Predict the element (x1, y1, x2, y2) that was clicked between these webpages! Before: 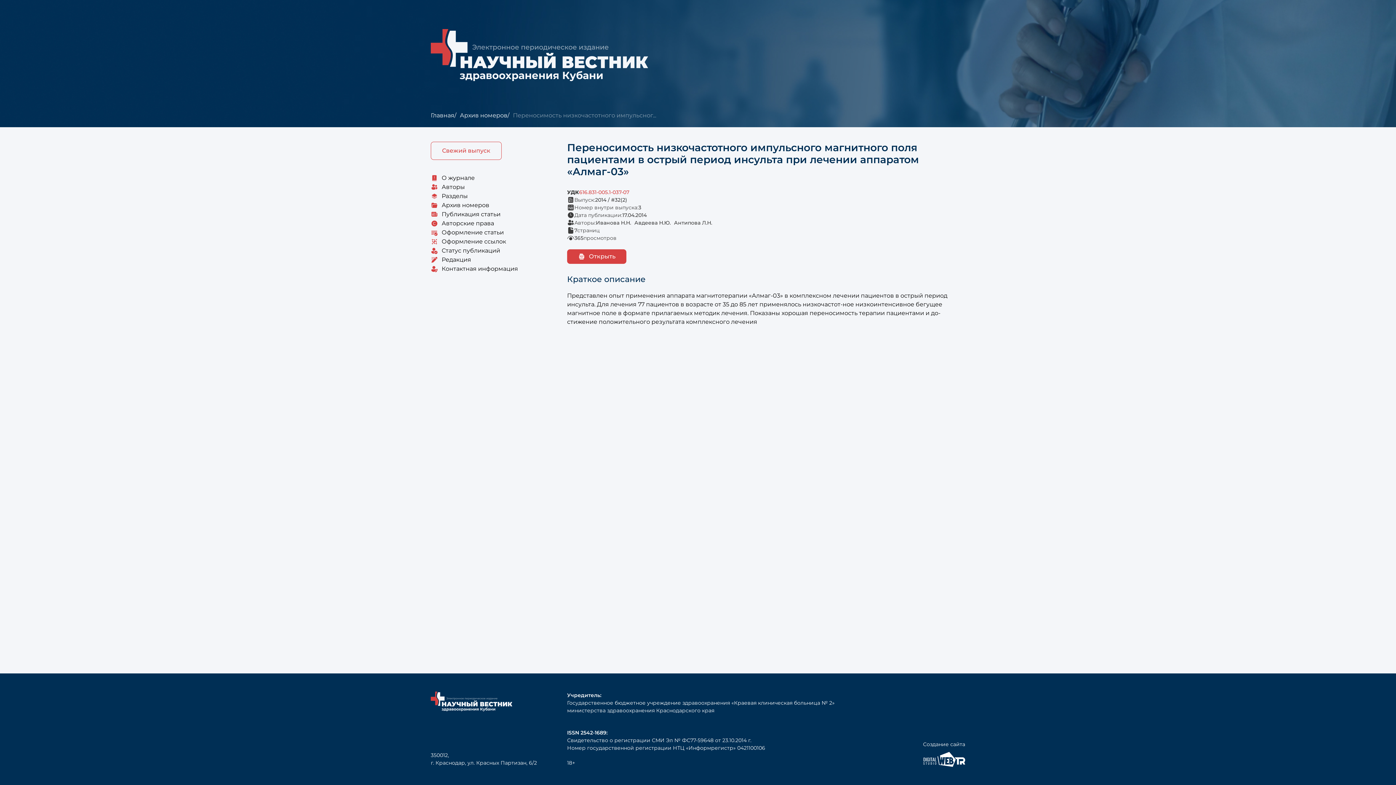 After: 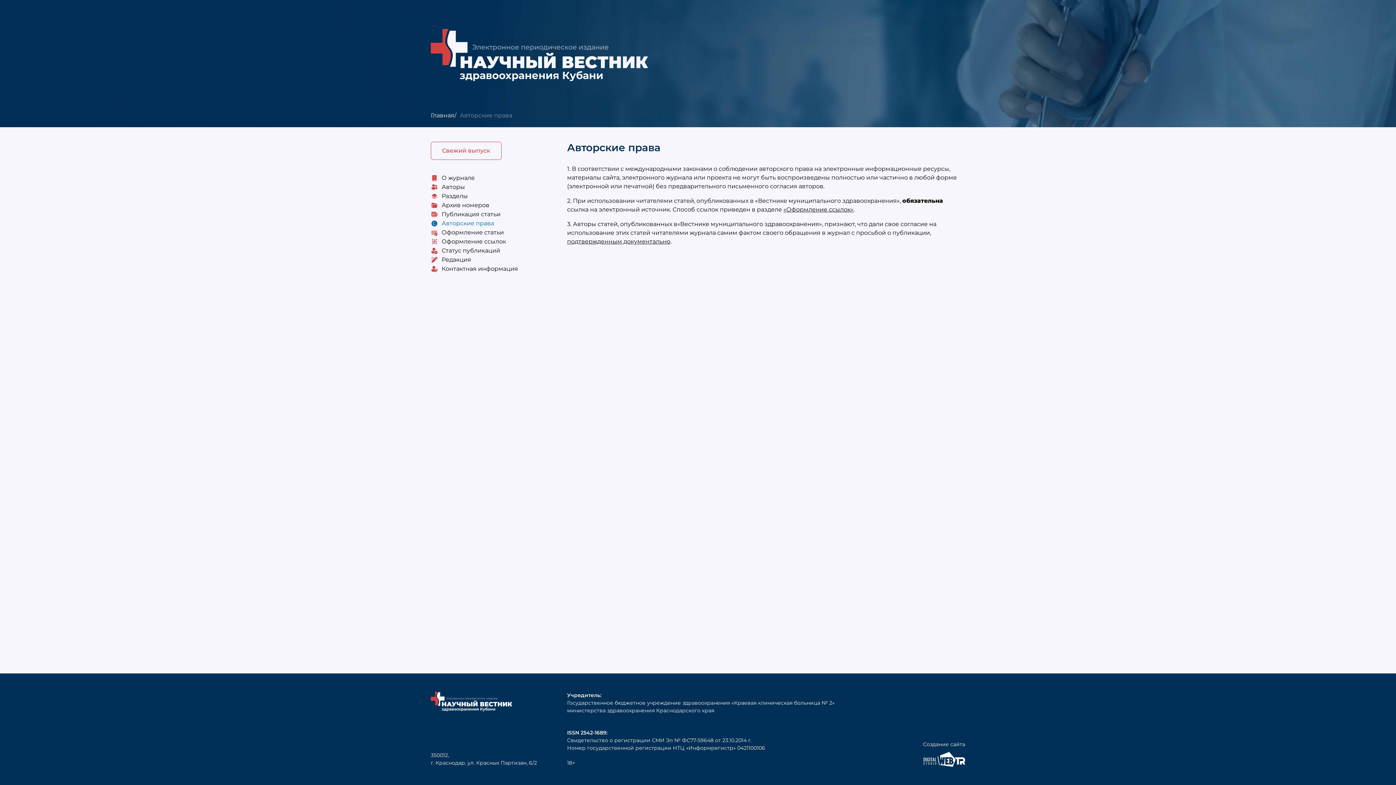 Action: bbox: (430, 219, 494, 227) label: Авторские права